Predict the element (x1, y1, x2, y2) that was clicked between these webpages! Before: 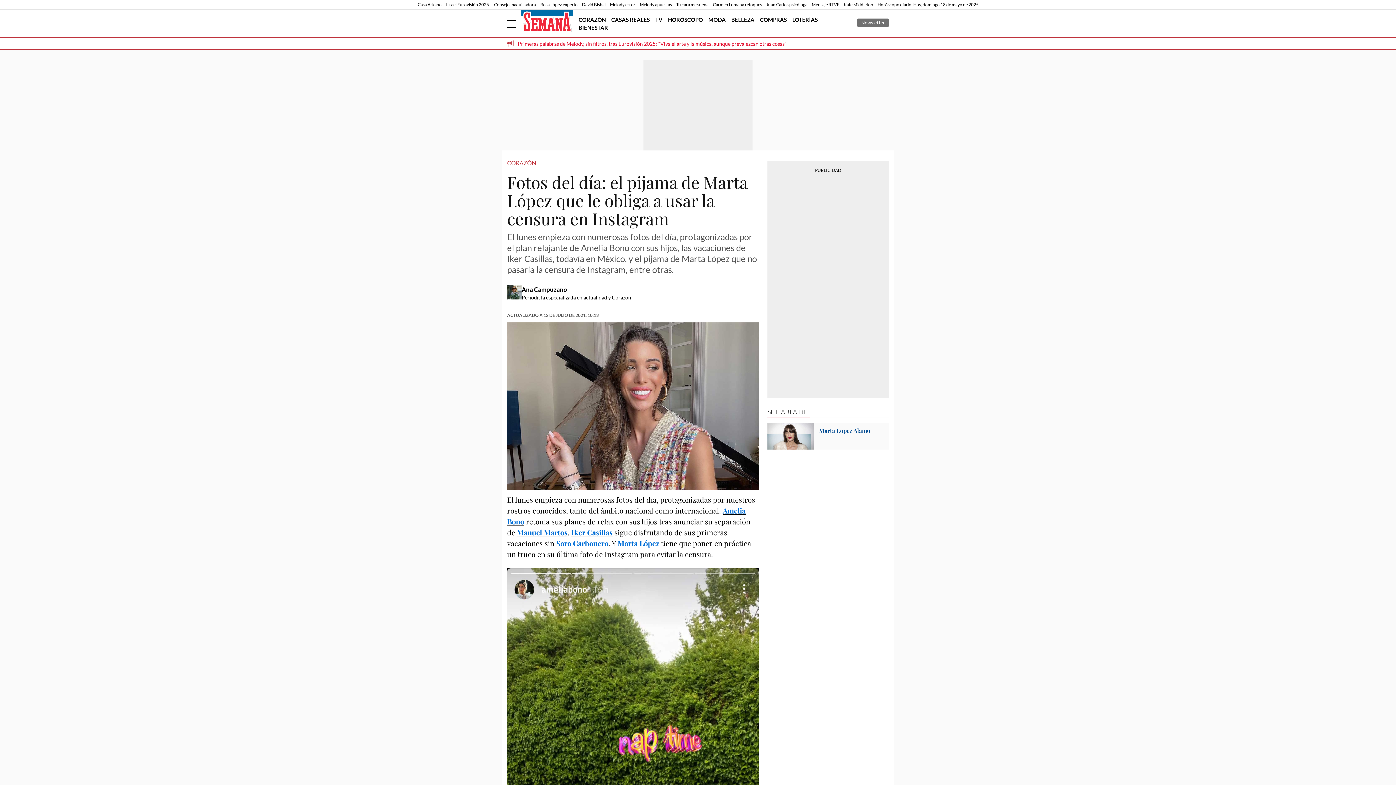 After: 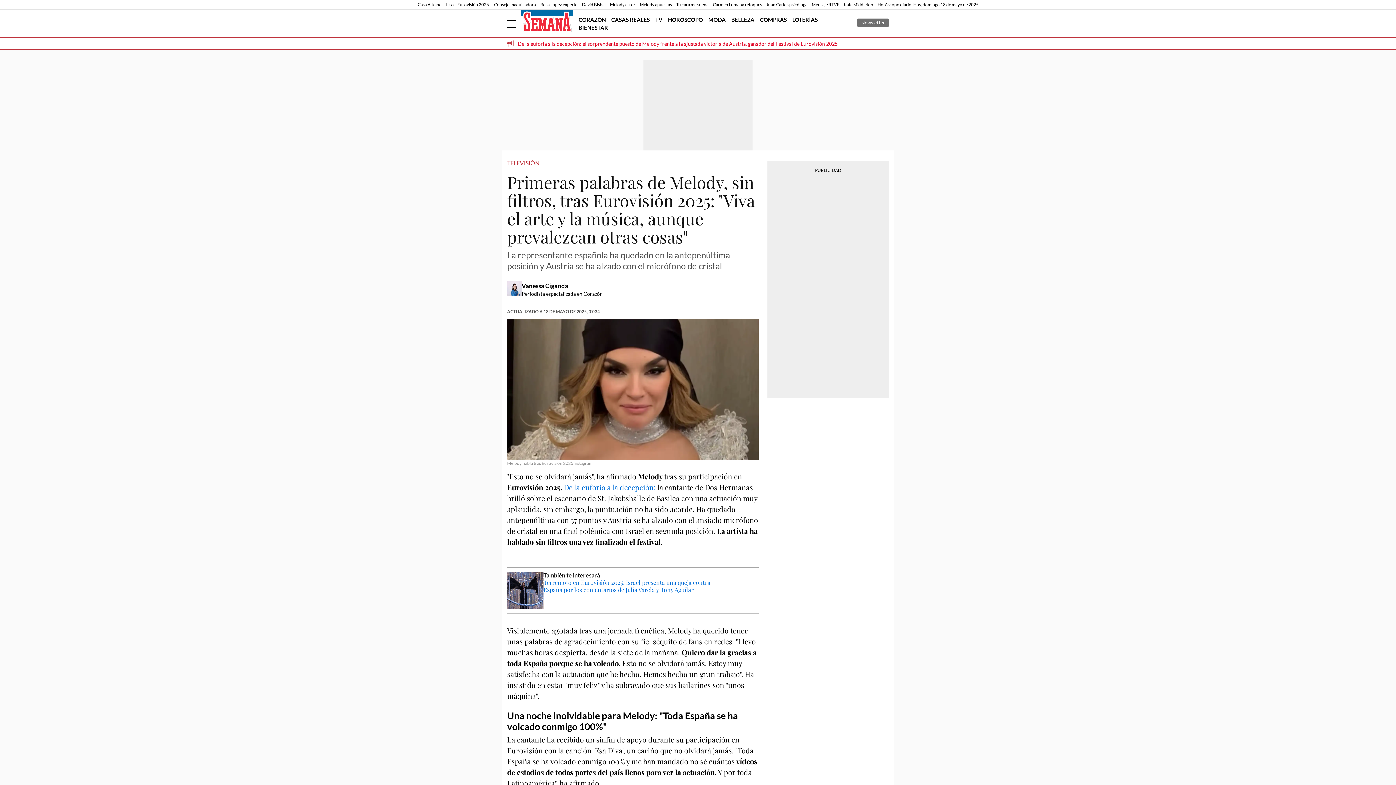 Action: bbox: (517, 40, 787, 46) label: Primeras palabras de Melody, sin filtros, tras Eurovisión 2025: "Viva el arte y la música, aunque prevalezcan otras cosas"